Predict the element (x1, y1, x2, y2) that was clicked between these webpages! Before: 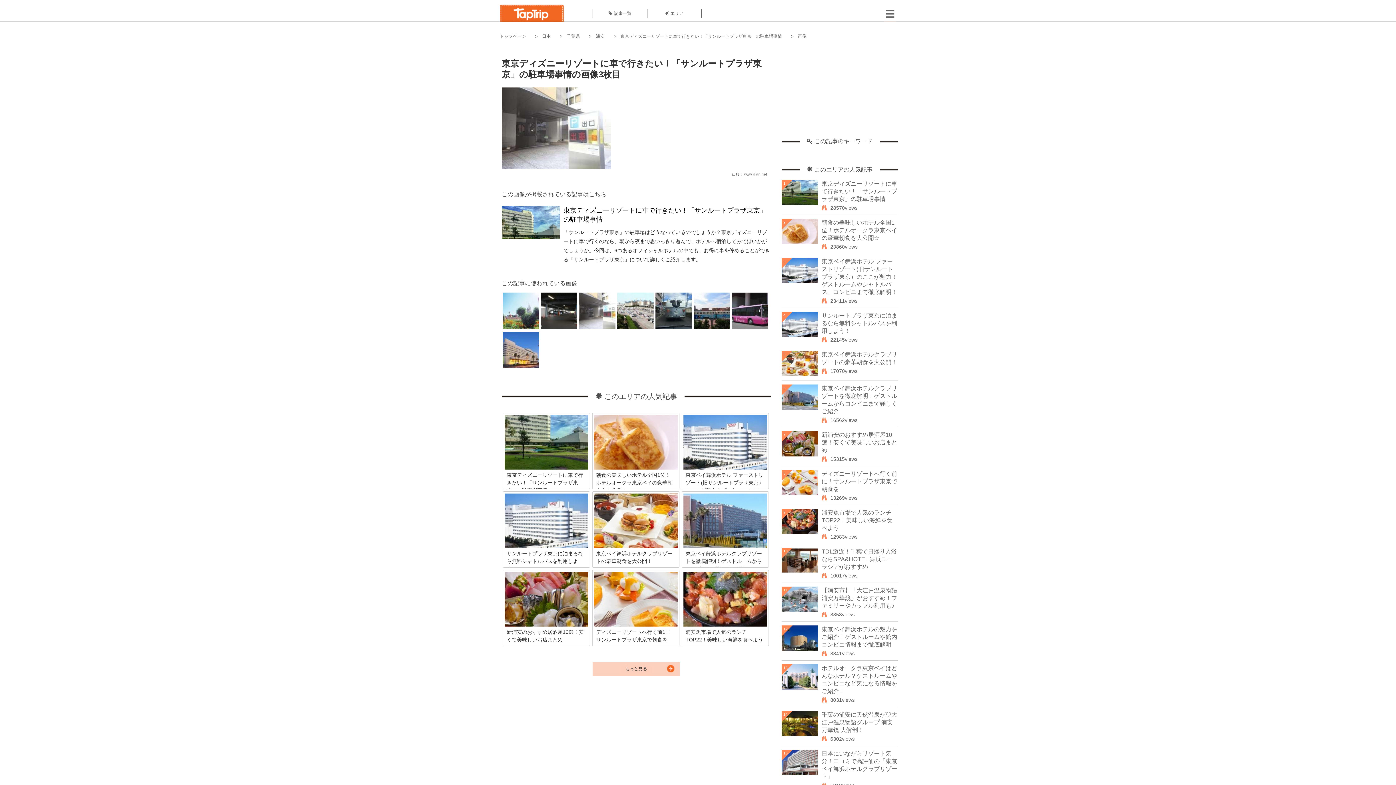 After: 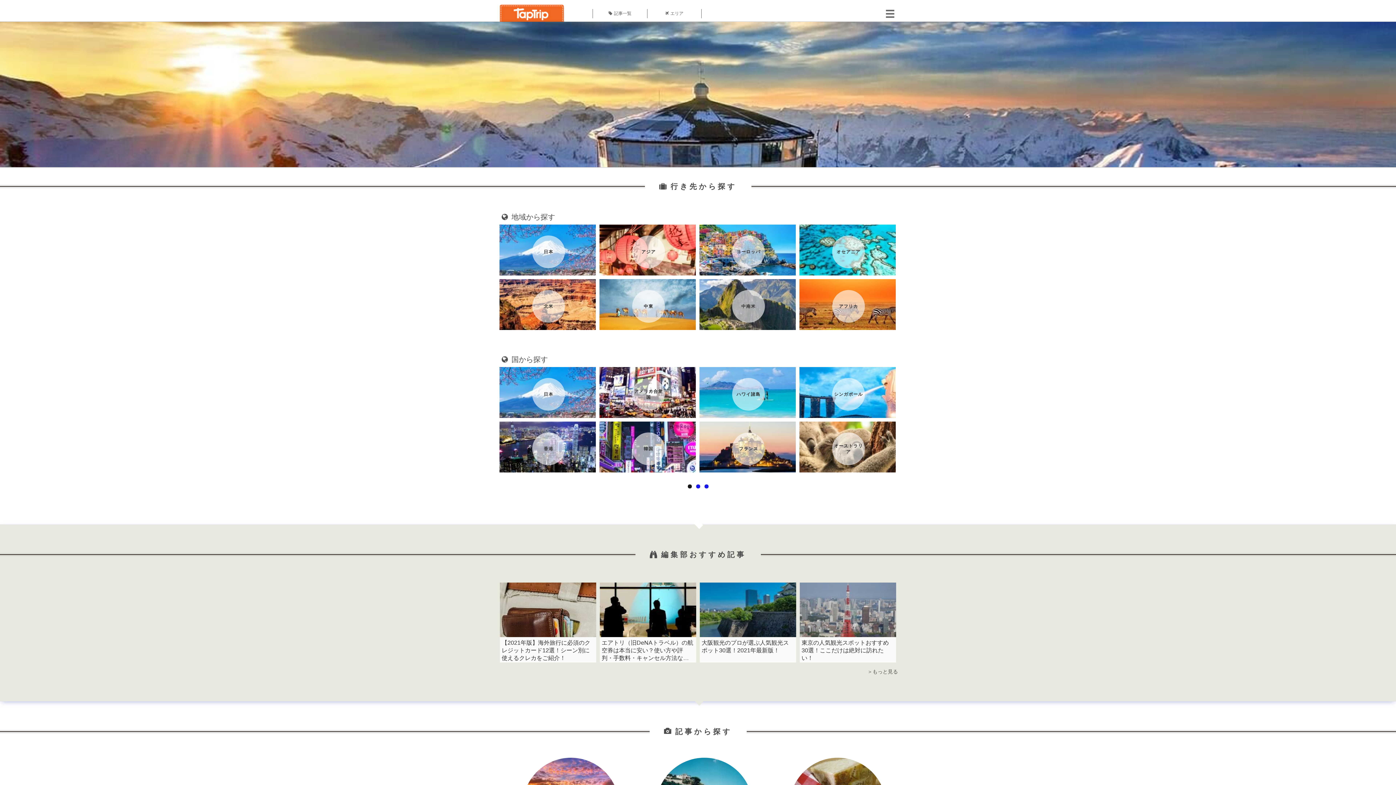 Action: bbox: (500, 3, 565, 21)